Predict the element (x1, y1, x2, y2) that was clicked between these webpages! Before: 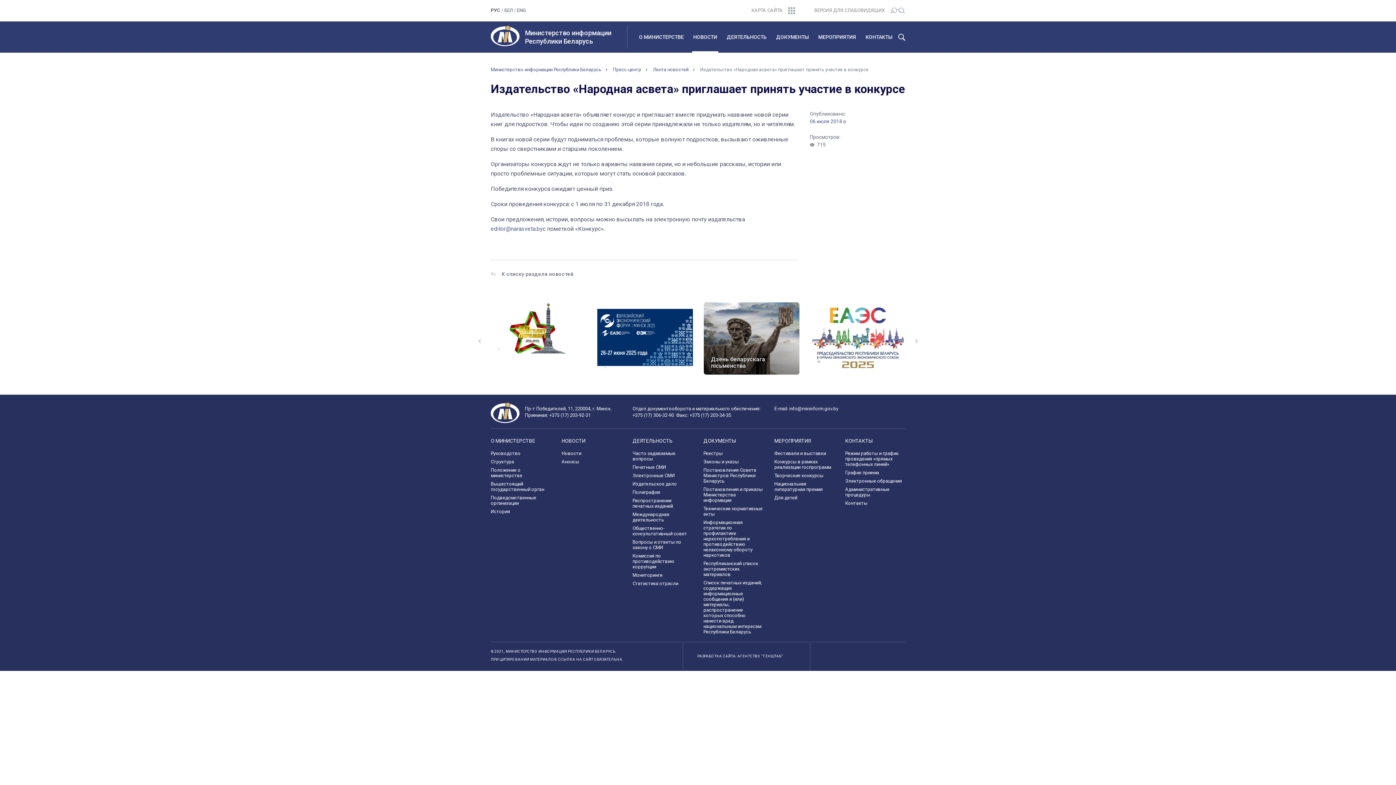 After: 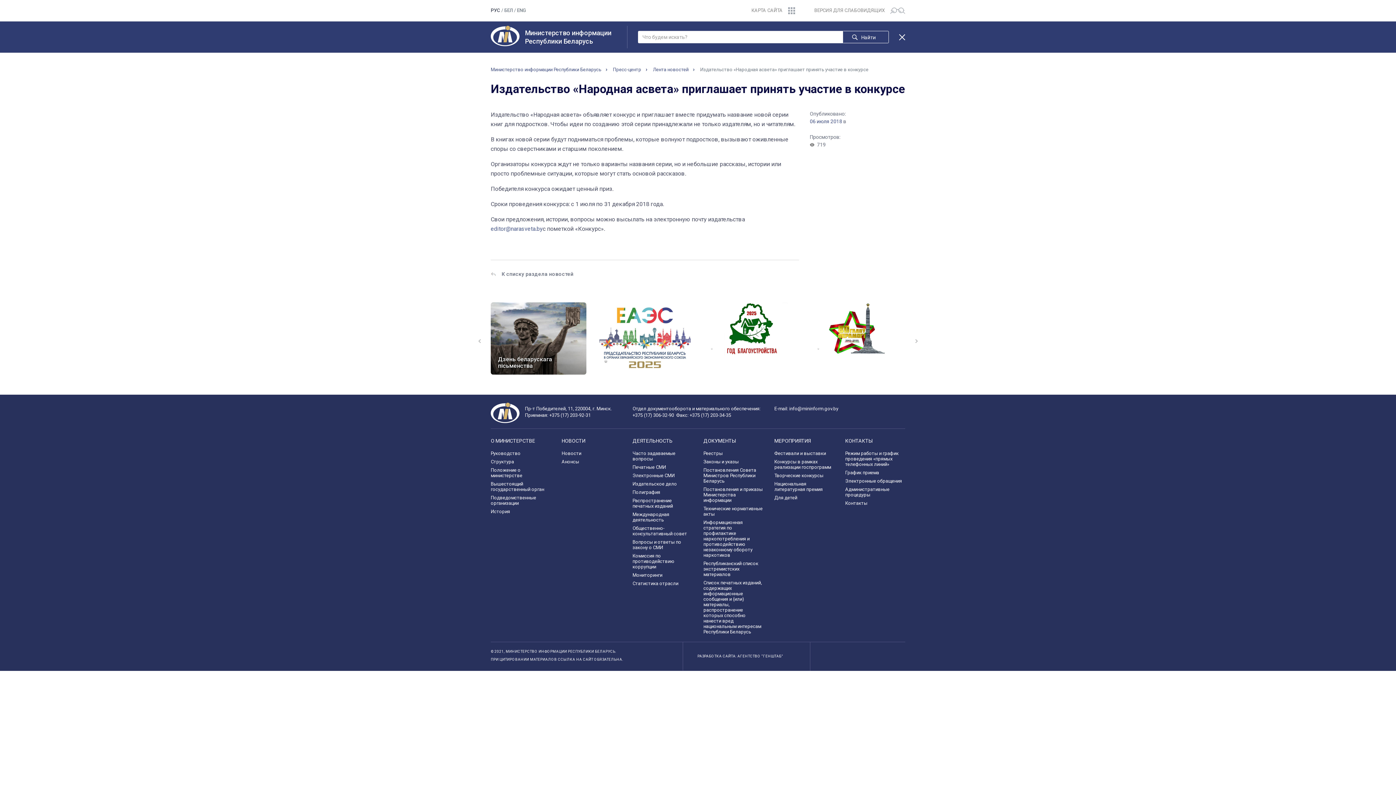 Action: bbox: (898, 33, 905, 40)